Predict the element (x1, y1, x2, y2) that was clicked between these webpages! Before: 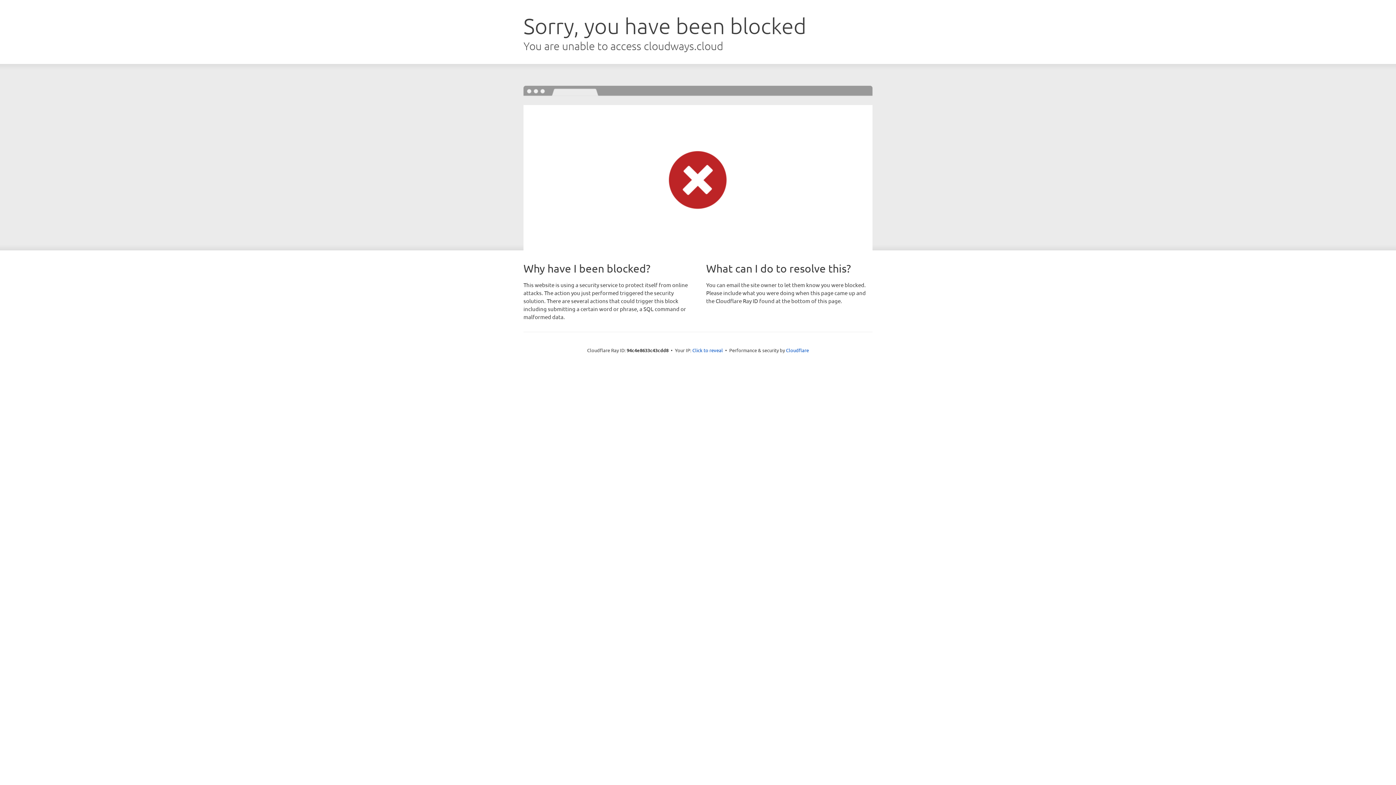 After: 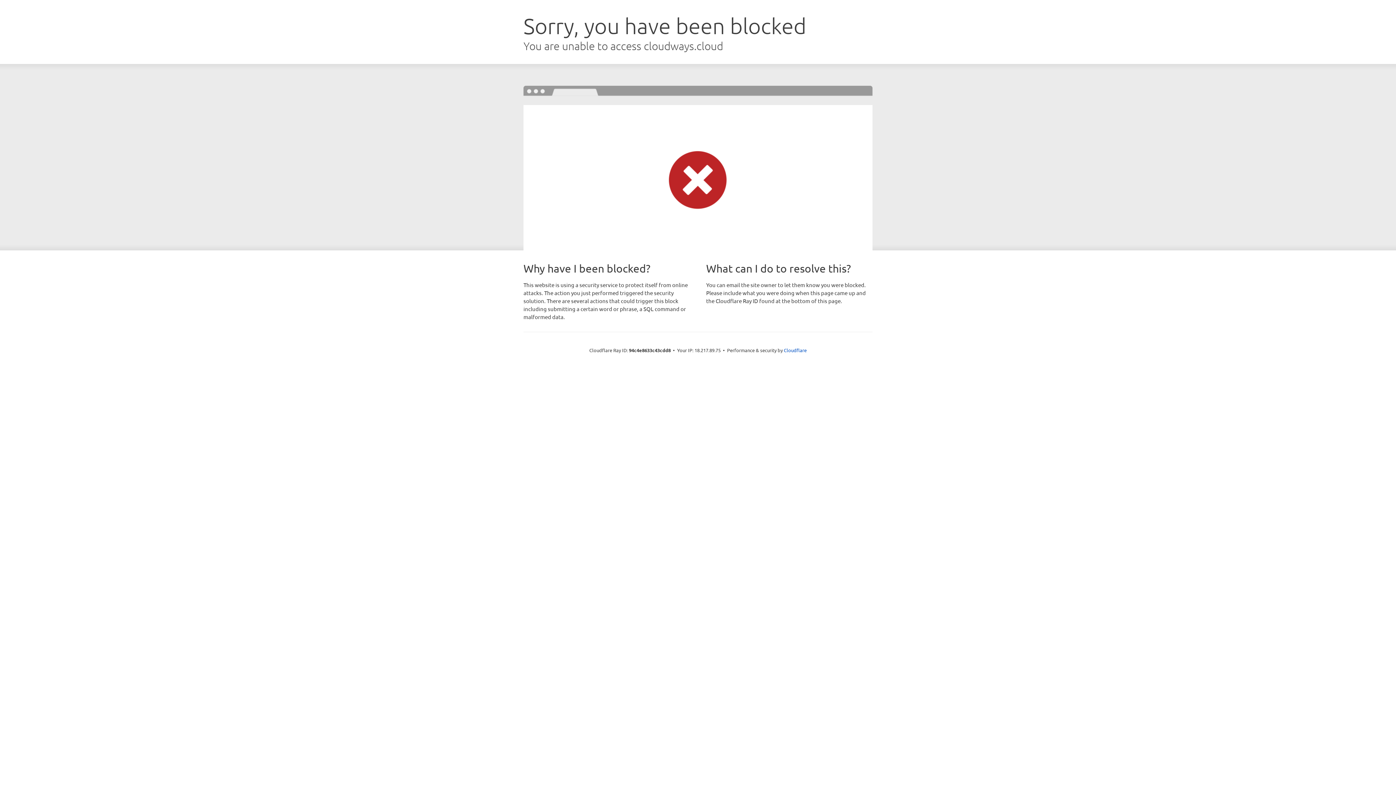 Action: label: Click to reveal bbox: (692, 346, 723, 353)